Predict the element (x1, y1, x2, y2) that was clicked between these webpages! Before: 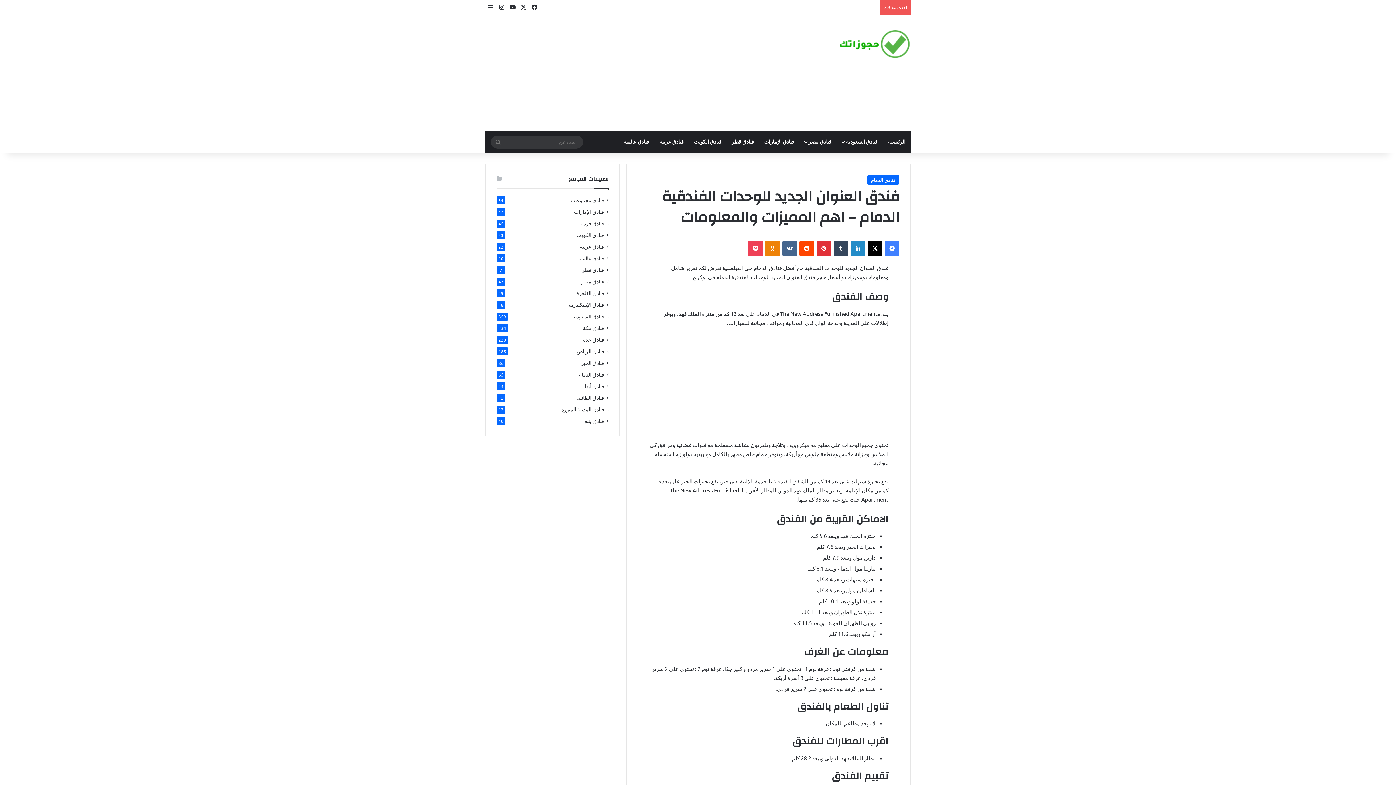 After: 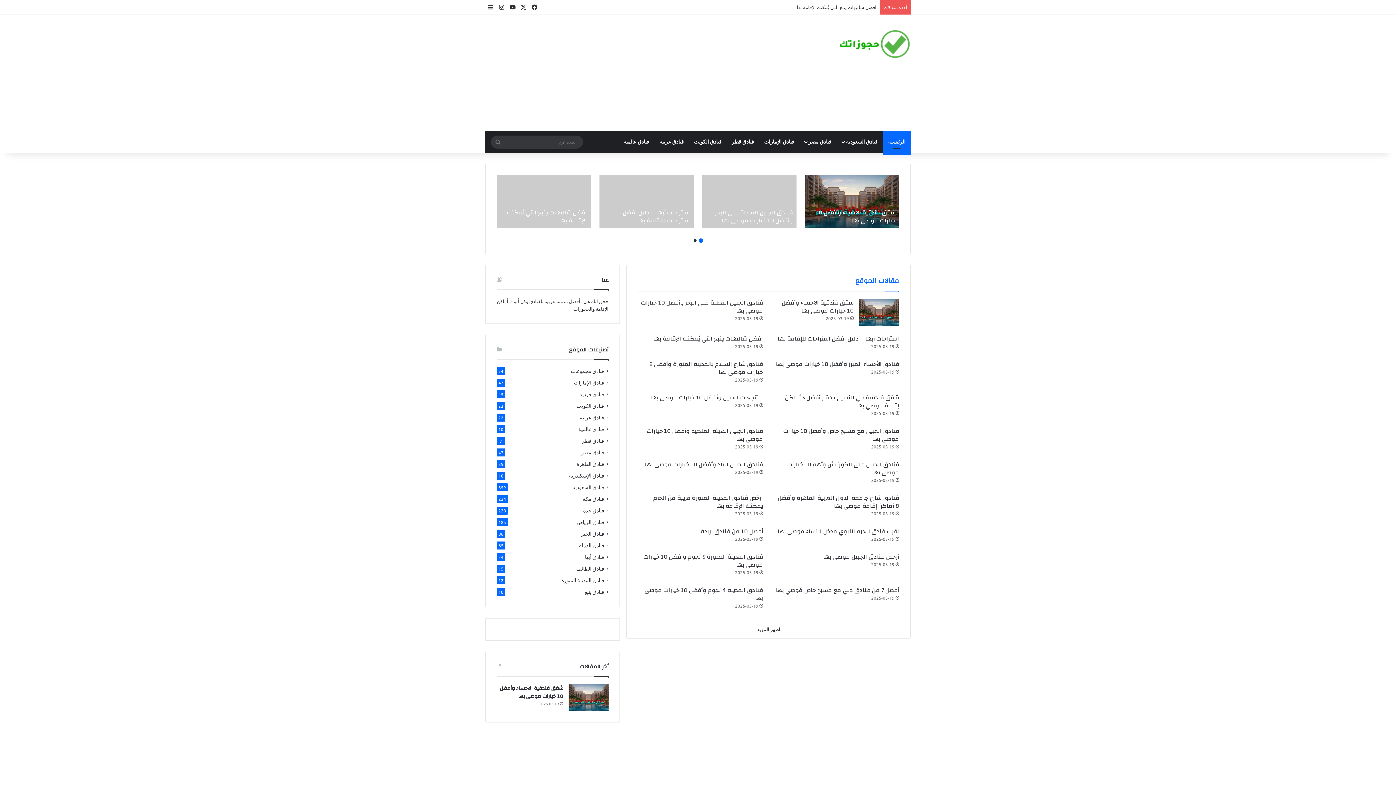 Action: bbox: (838, 29, 910, 58)